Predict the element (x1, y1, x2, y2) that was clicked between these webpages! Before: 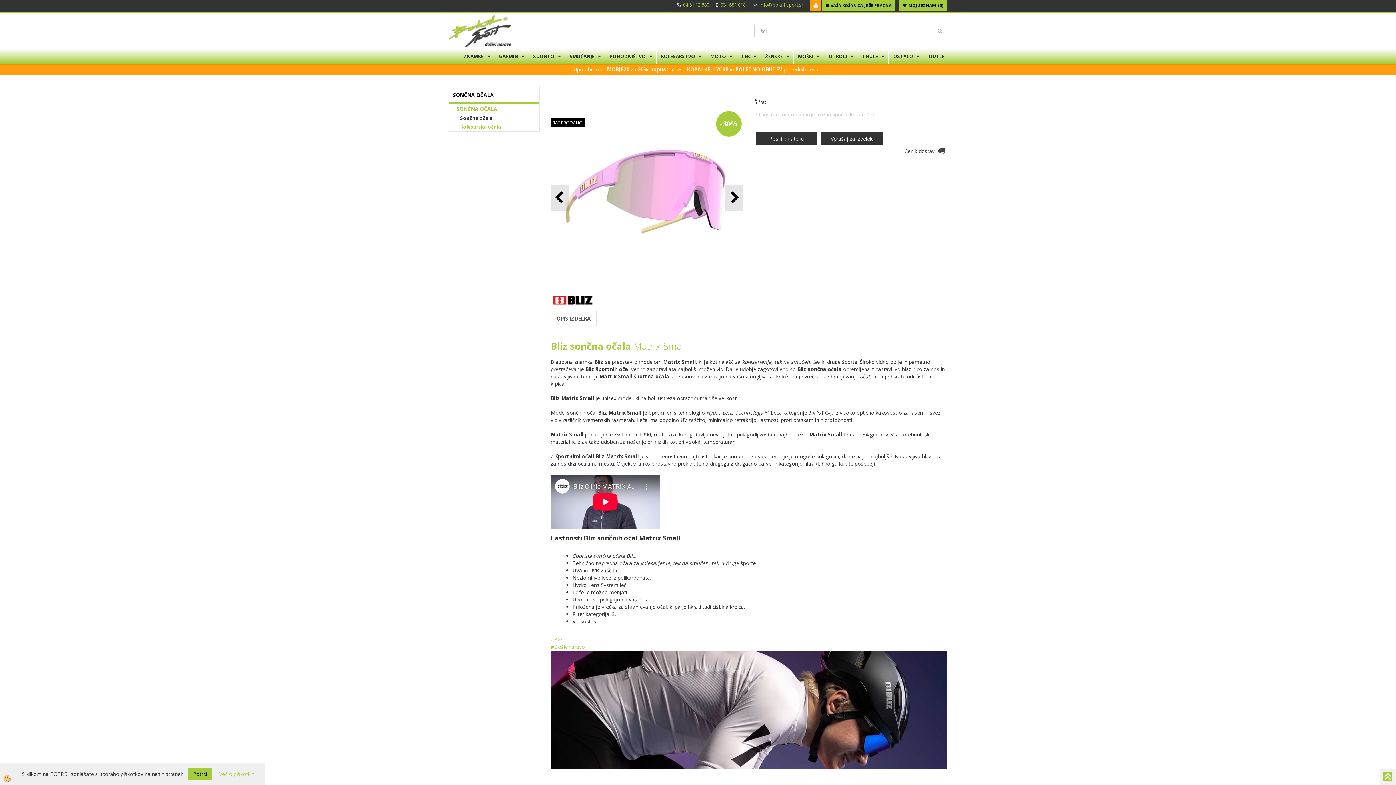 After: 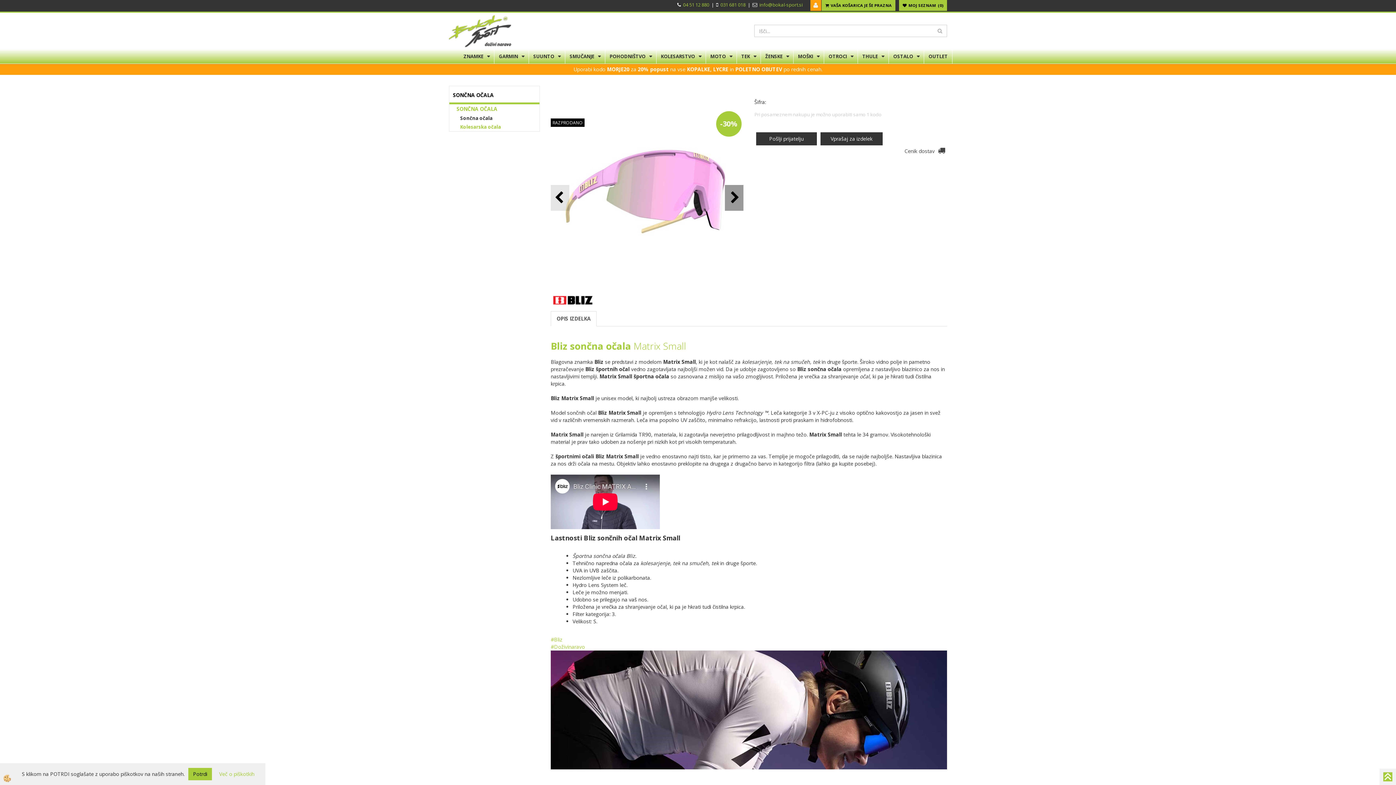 Action: bbox: (725, 185, 743, 210) label: Next slide